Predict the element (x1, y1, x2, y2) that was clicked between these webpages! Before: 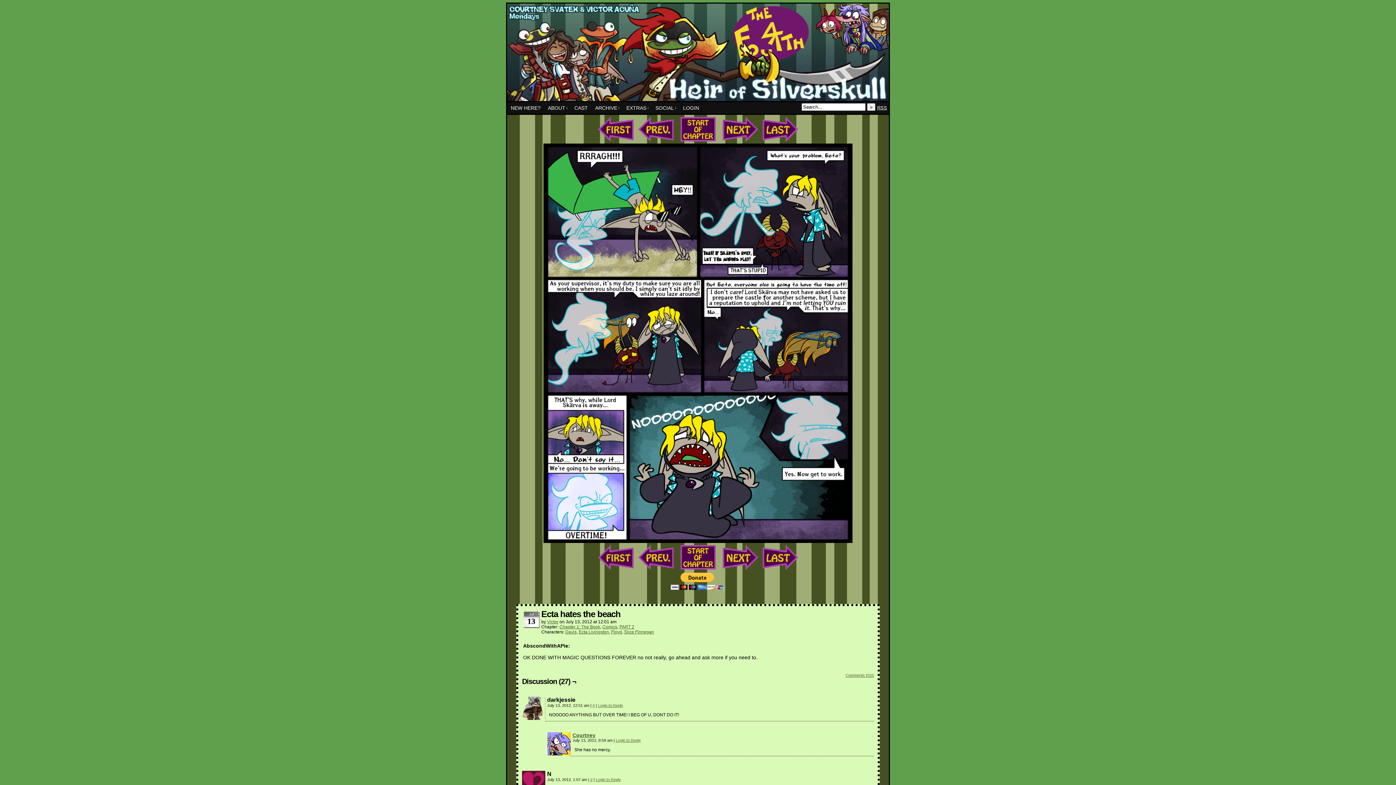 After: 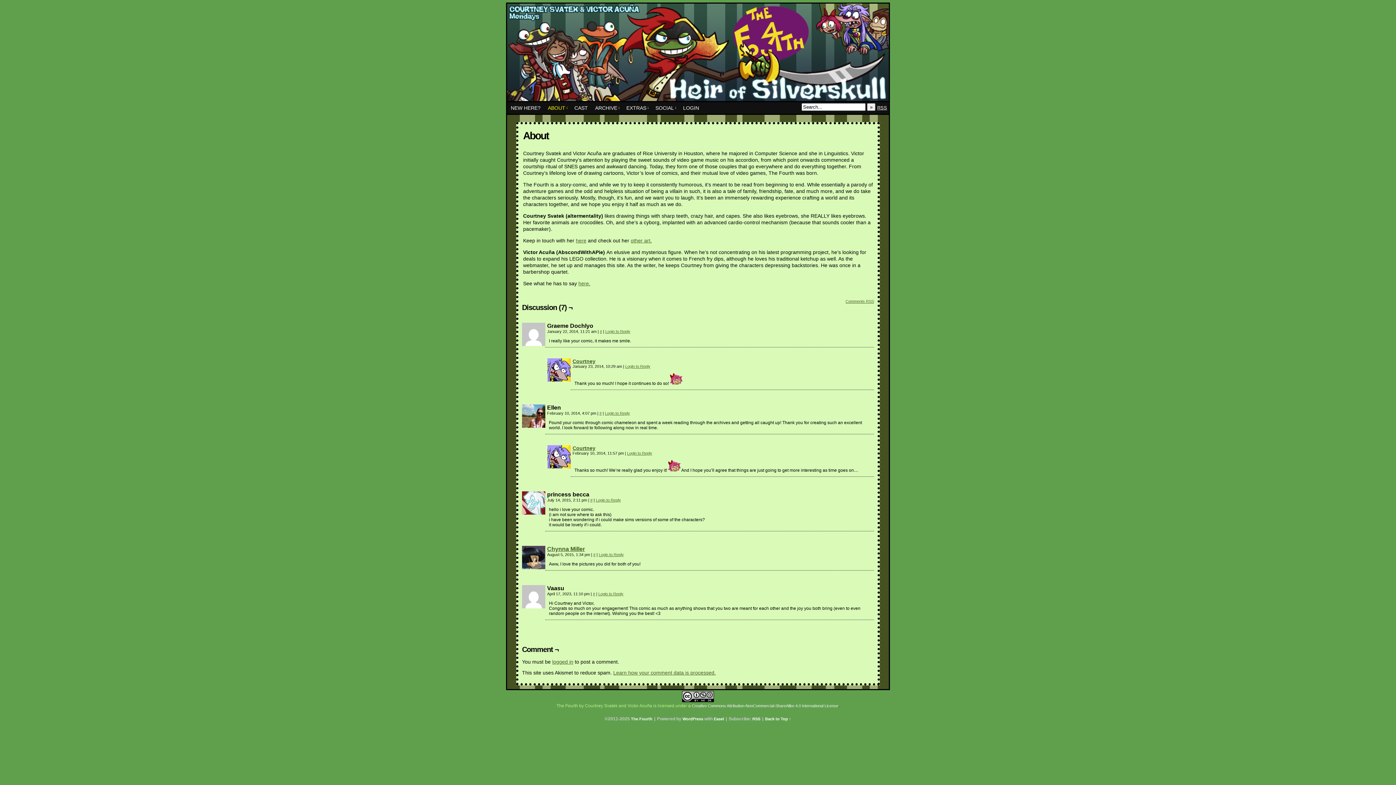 Action: label: ABOUT
↓ bbox: (544, 103, 570, 112)